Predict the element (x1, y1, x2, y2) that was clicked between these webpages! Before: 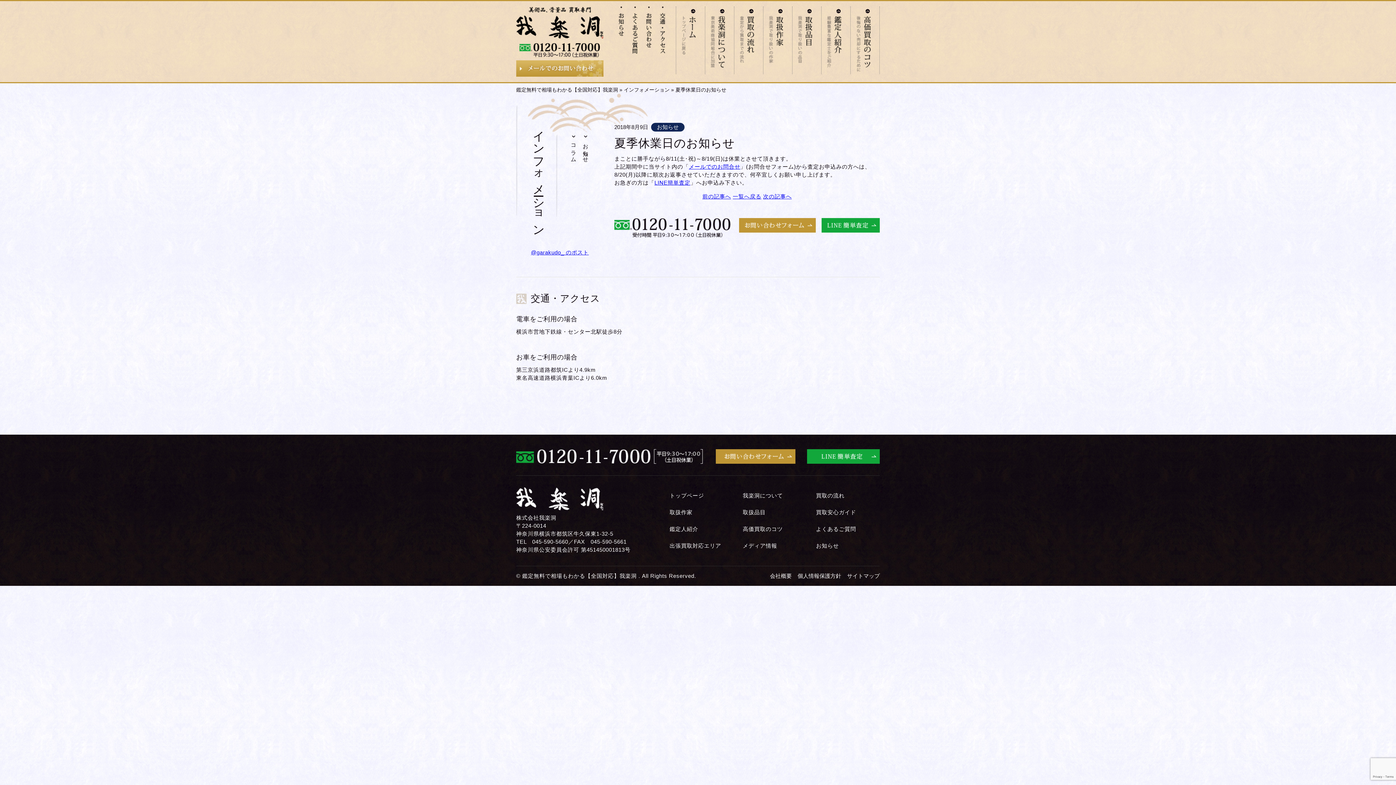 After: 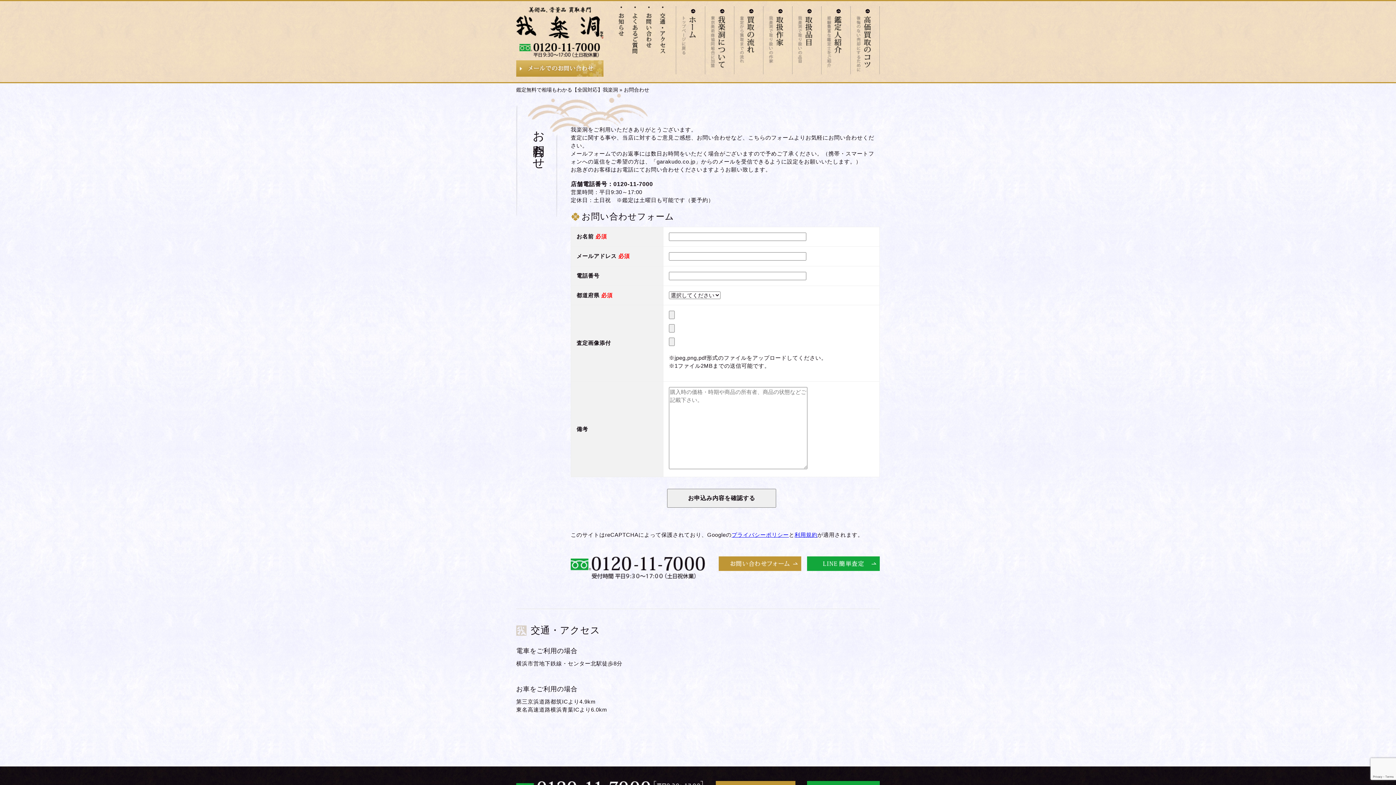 Action: bbox: (643, 6, 654, 53)